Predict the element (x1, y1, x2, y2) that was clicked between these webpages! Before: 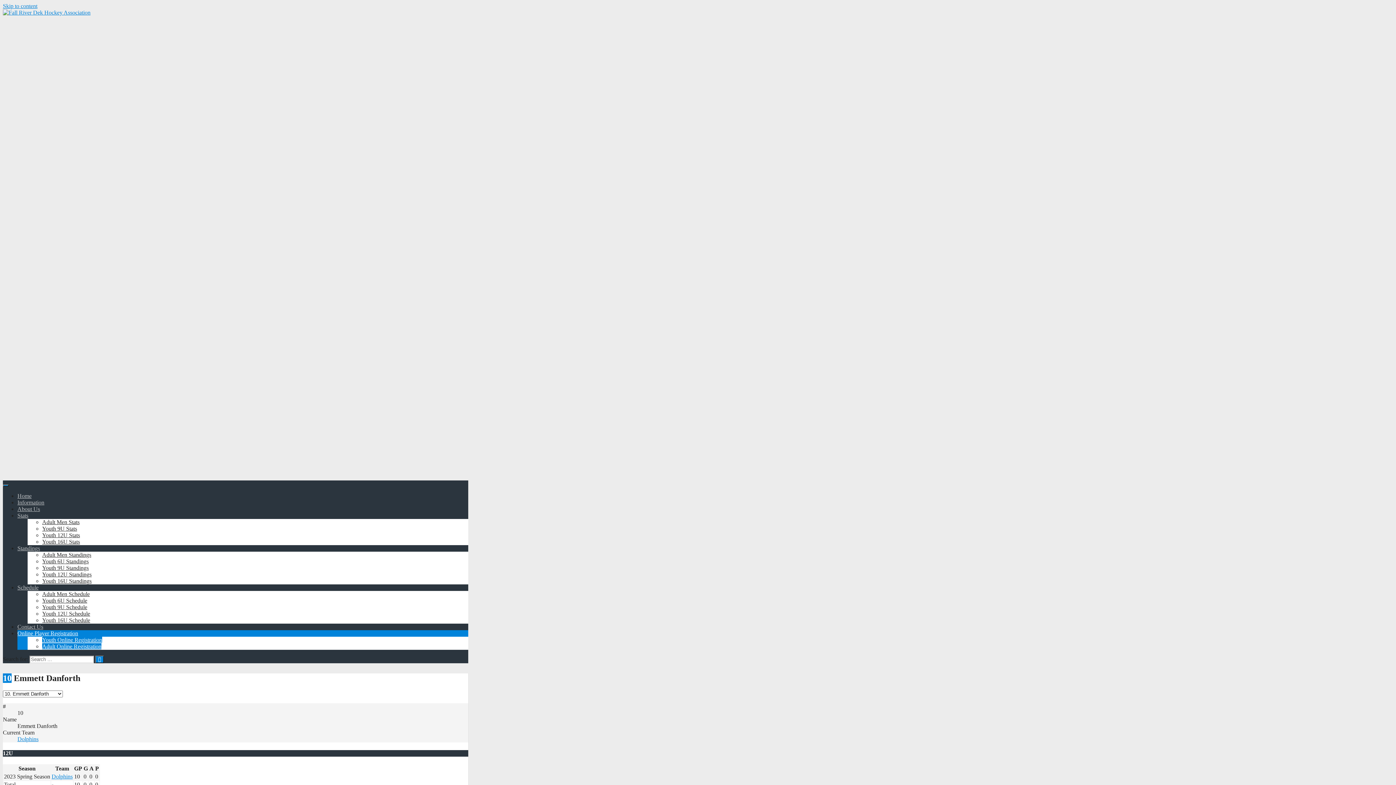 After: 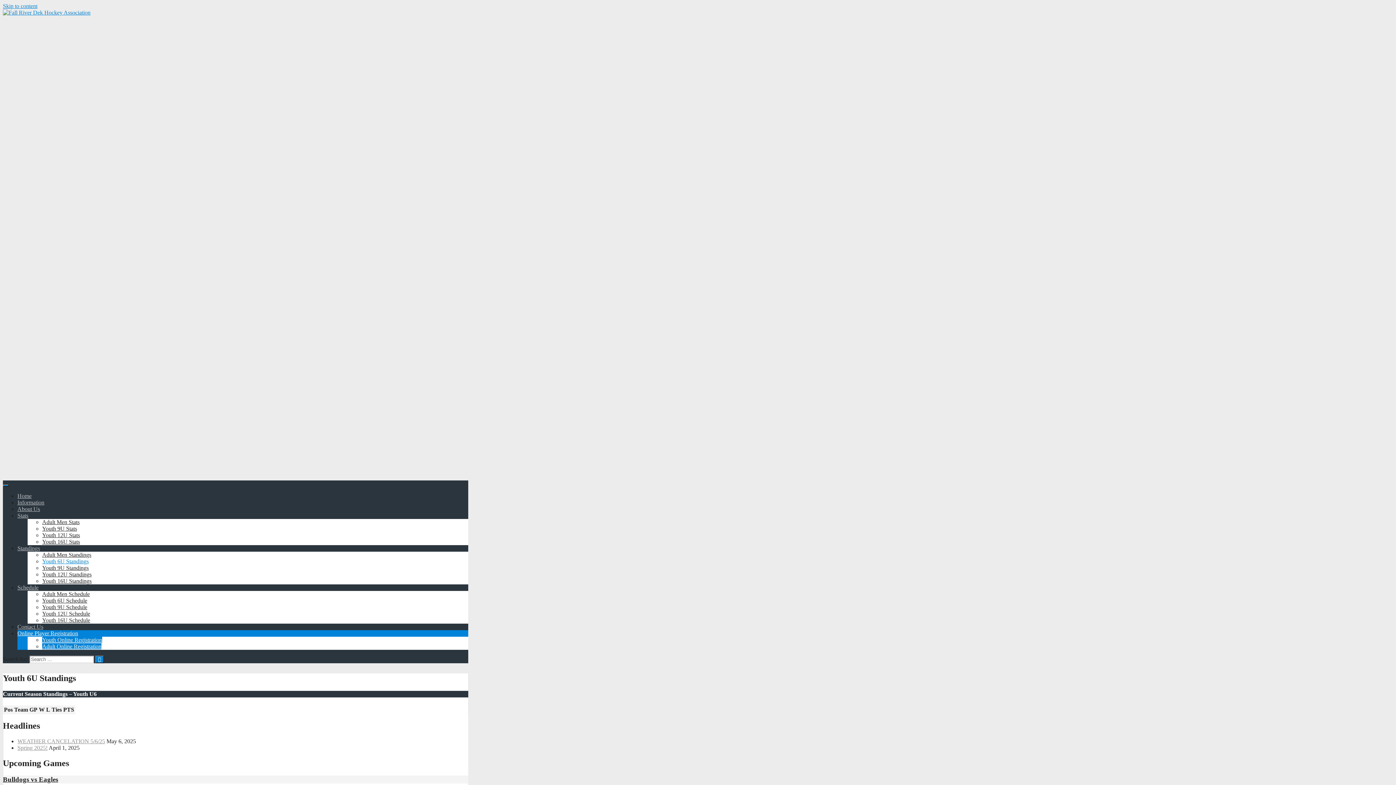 Action: bbox: (42, 558, 88, 564) label: Youth 6U Standings